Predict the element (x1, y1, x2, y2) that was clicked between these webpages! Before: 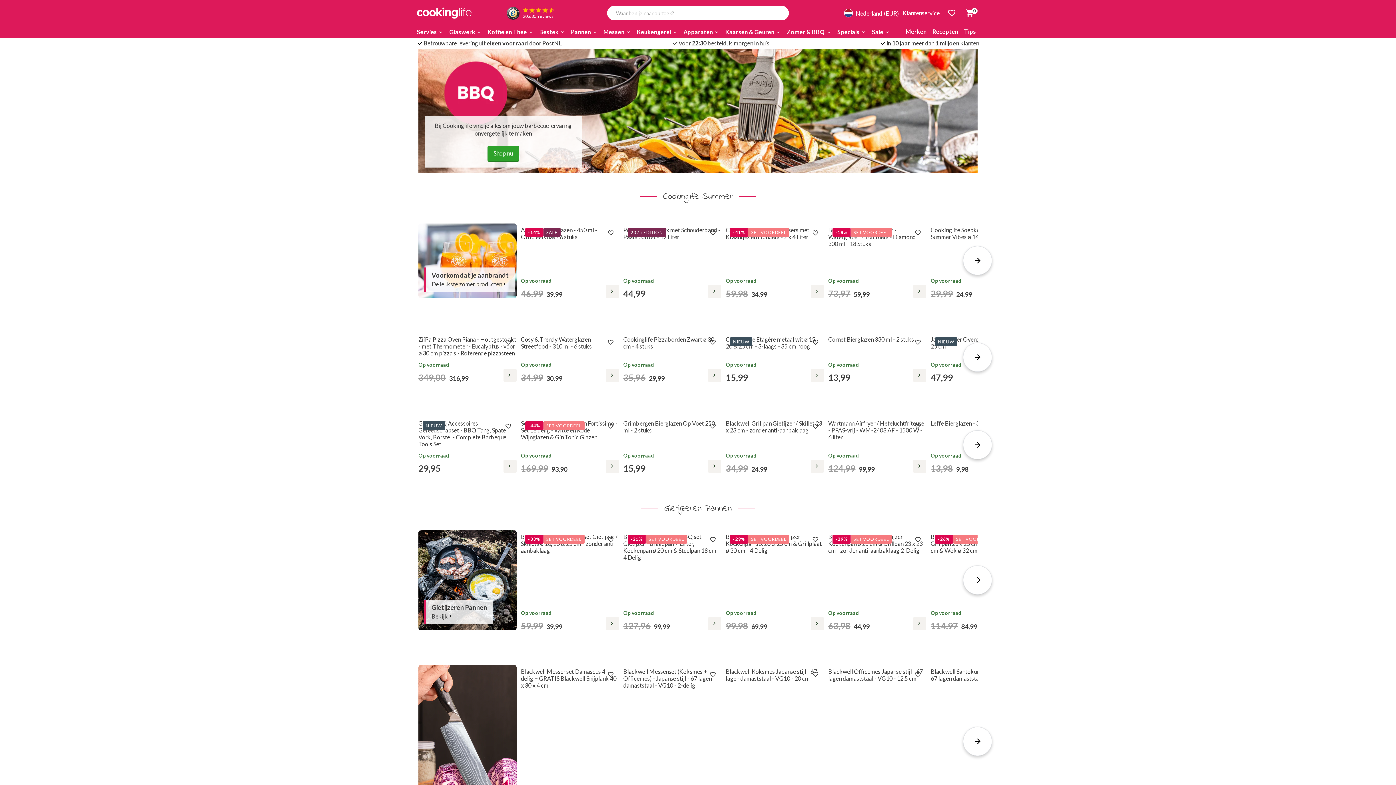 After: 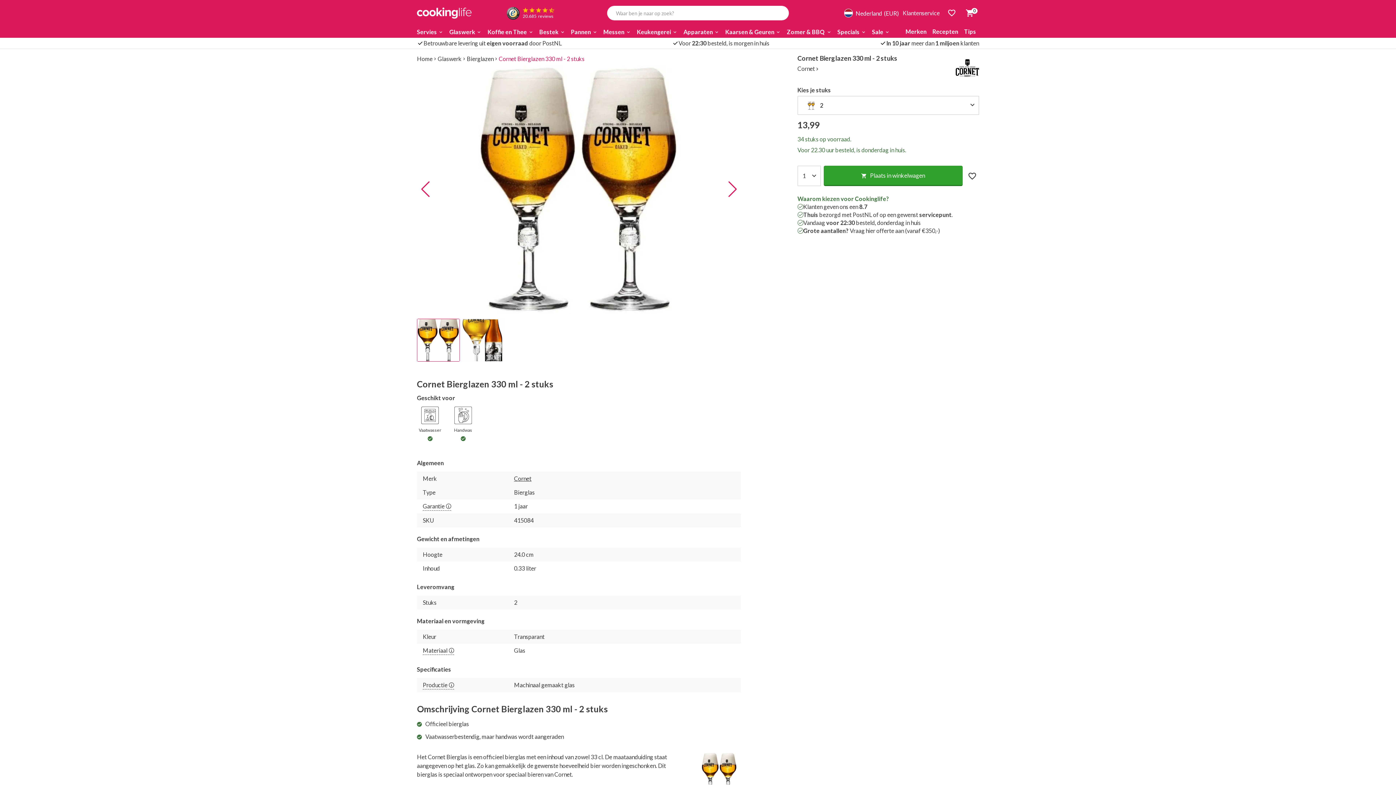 Action: bbox: (913, 369, 926, 382)